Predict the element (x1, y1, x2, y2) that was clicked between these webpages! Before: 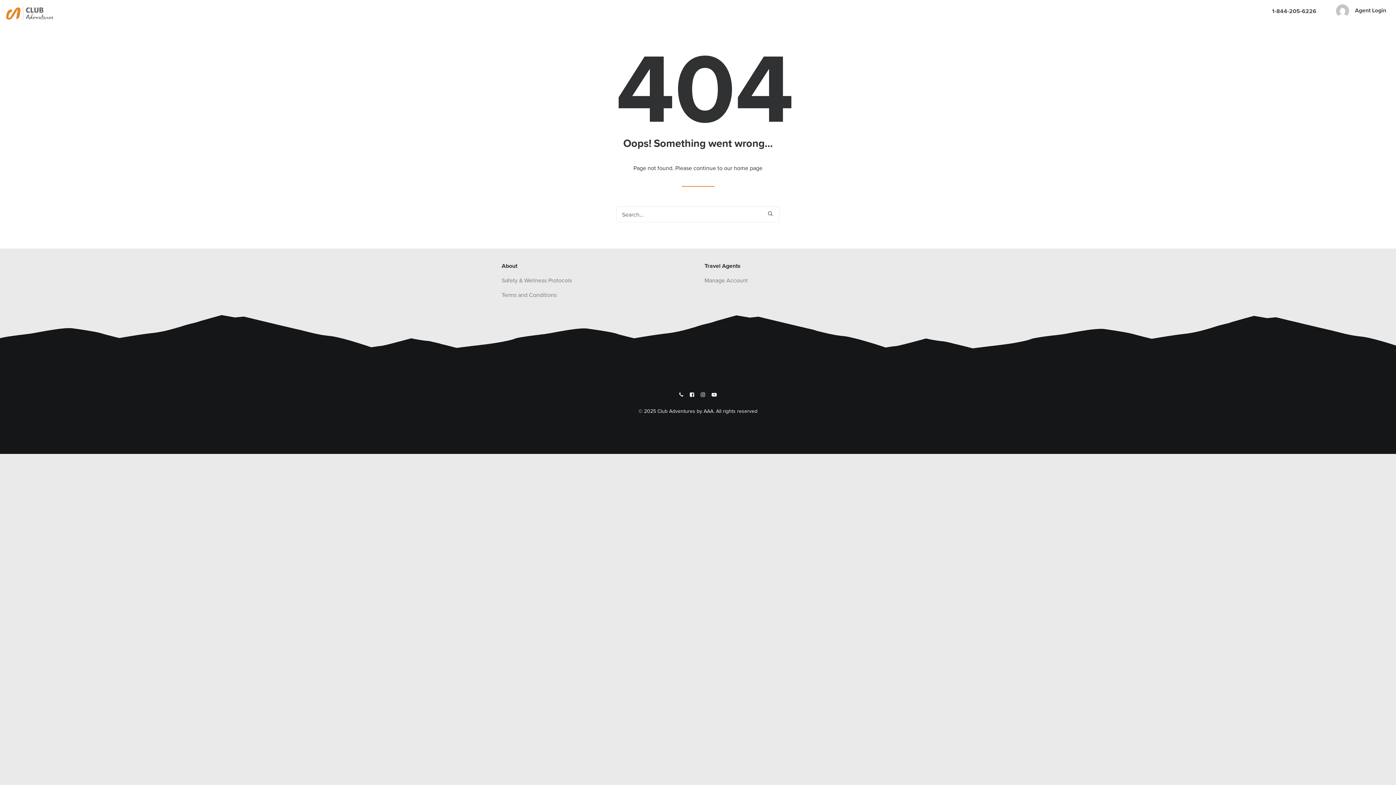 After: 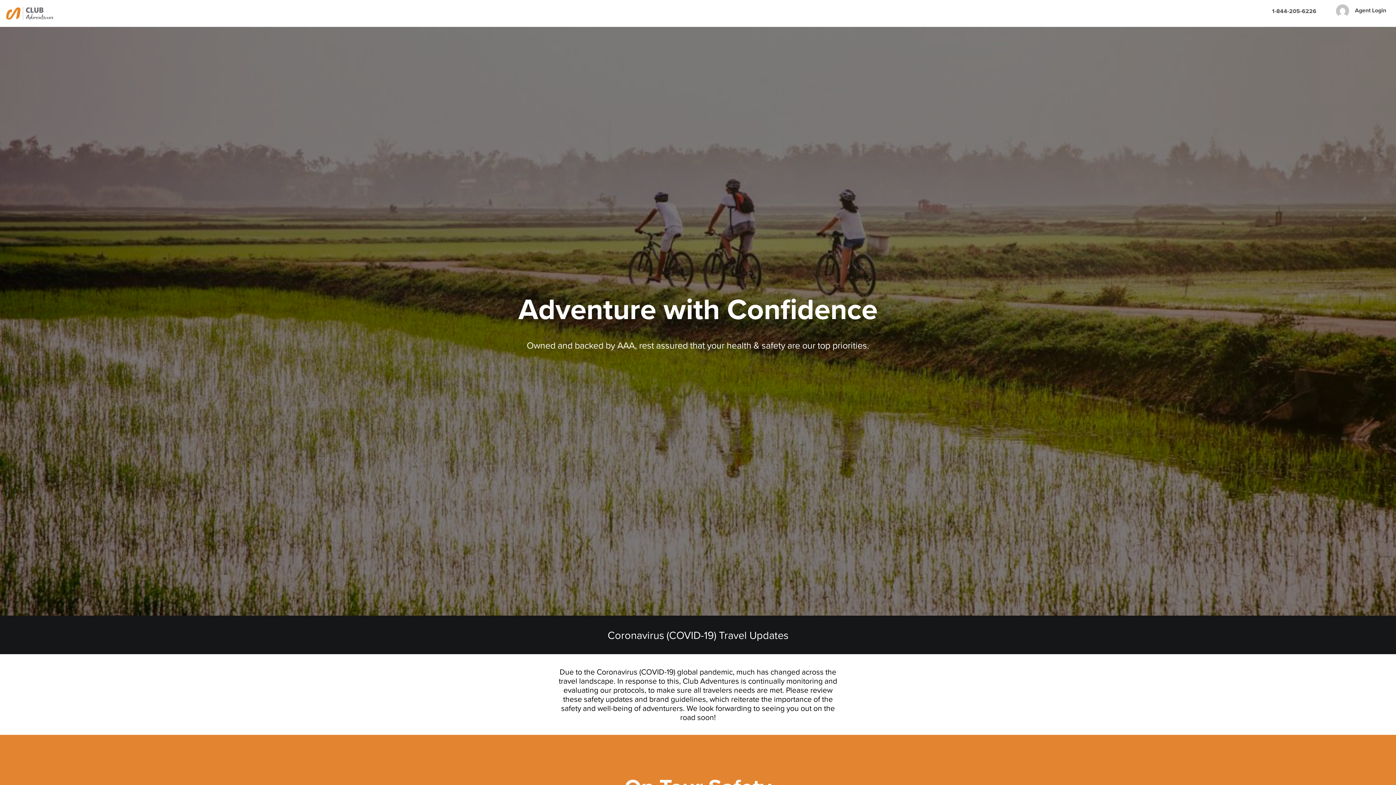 Action: bbox: (501, 276, 572, 284) label: Safety & Wellness Protocols